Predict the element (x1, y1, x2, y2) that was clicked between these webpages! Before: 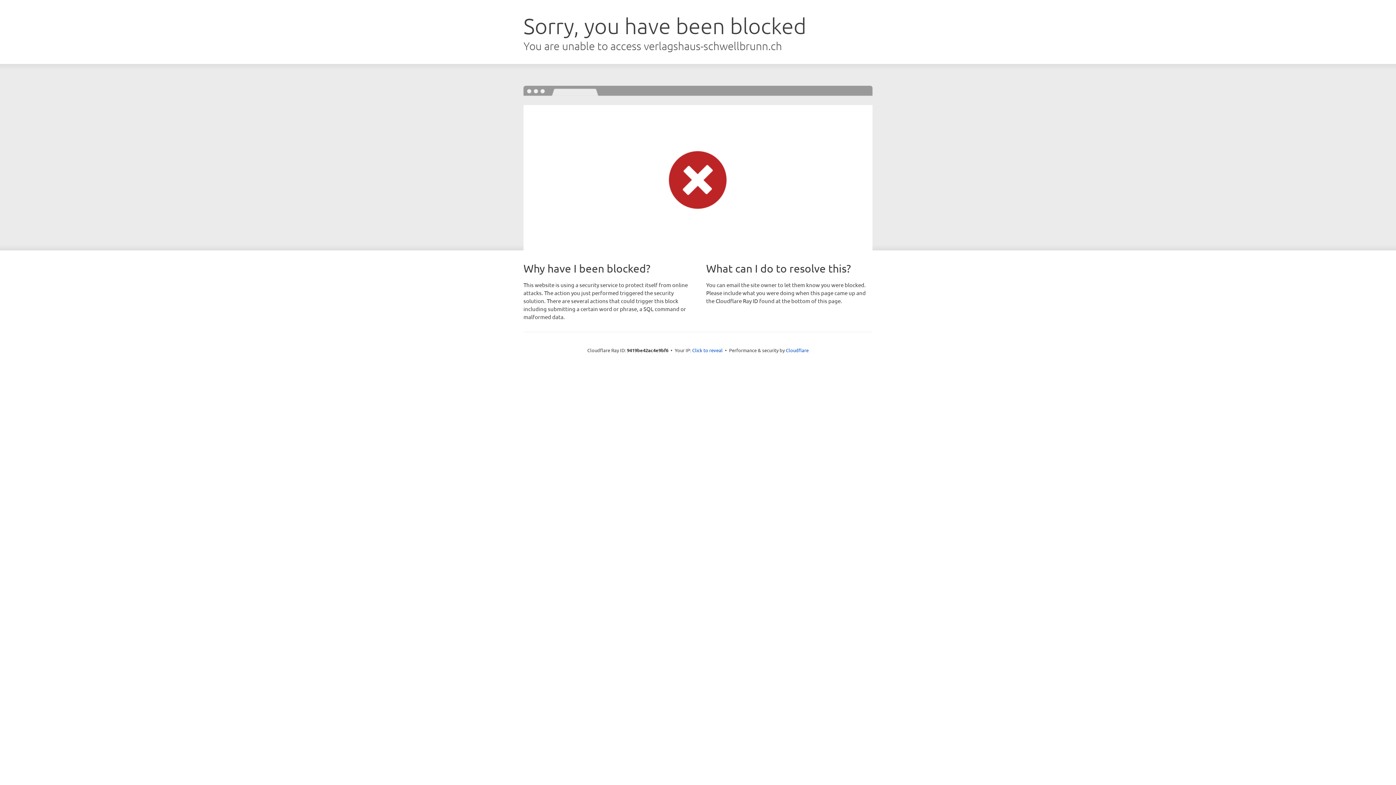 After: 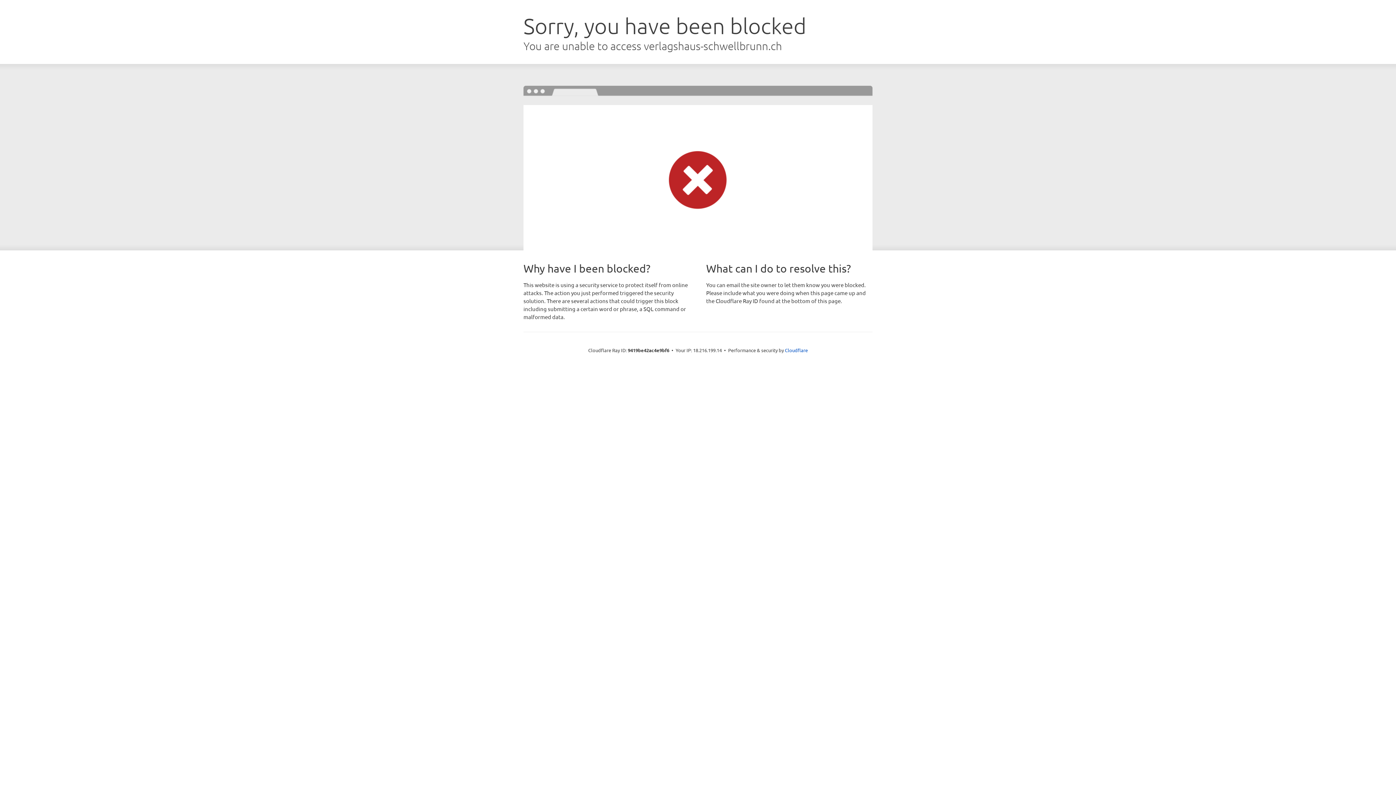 Action: label: Click to reveal bbox: (692, 346, 722, 353)